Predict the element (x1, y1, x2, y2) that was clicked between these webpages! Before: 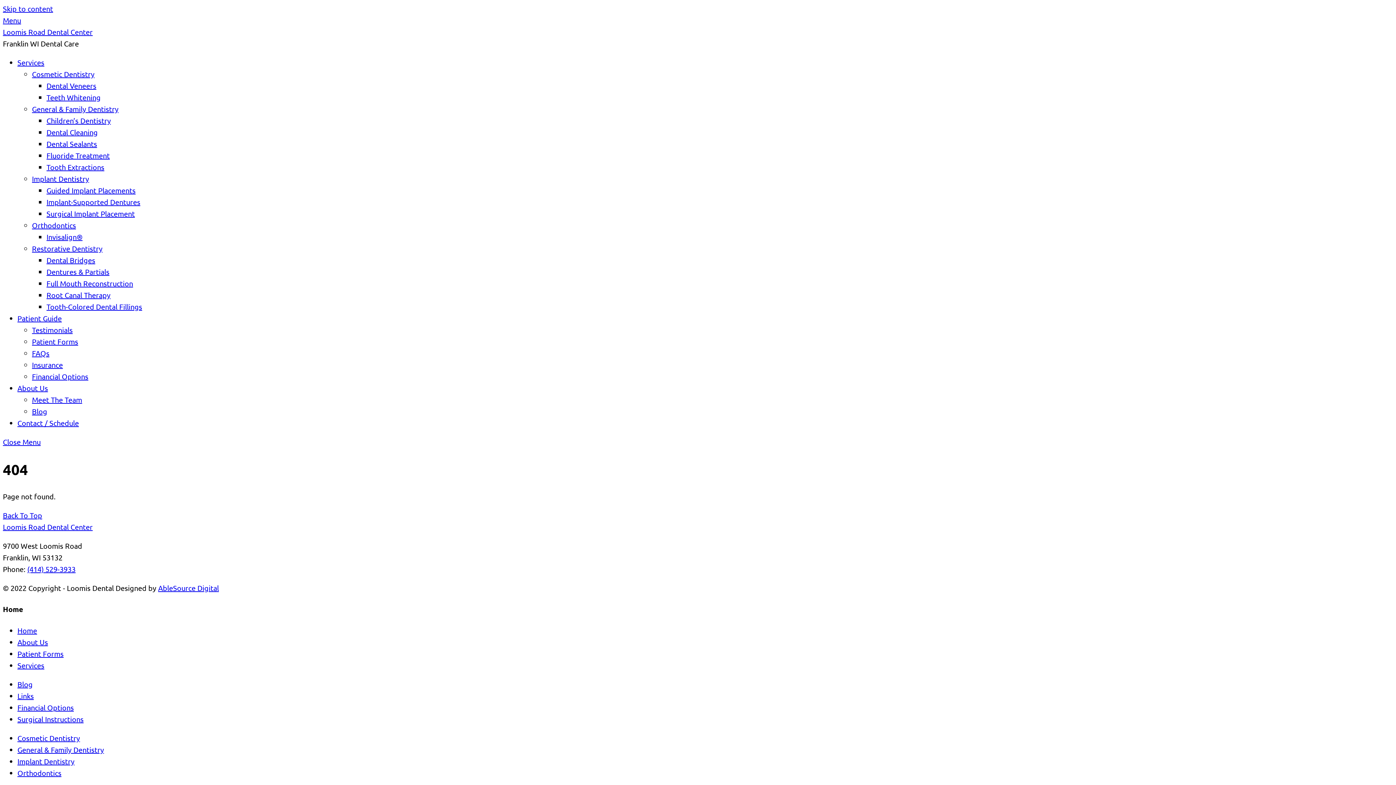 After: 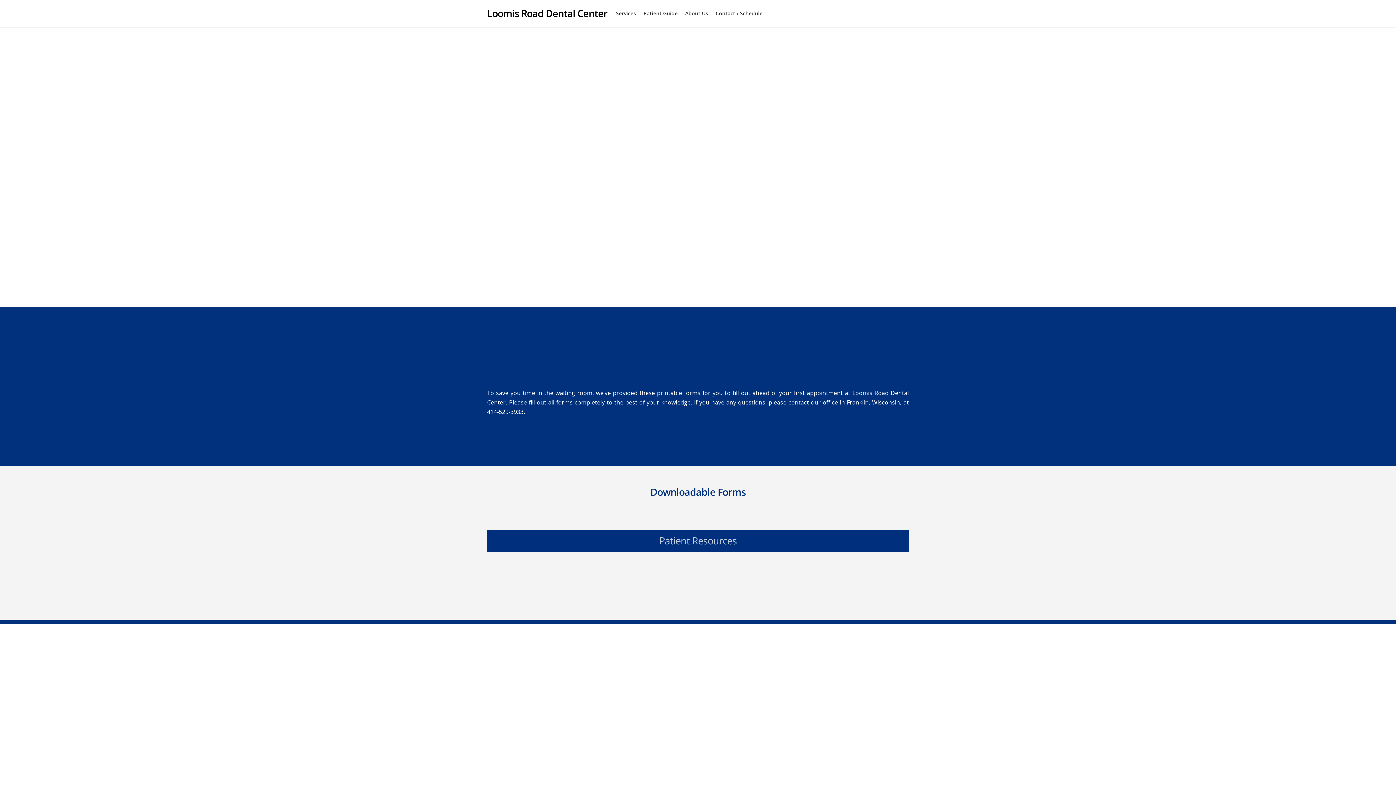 Action: bbox: (17, 649, 63, 658) label: Patient Forms